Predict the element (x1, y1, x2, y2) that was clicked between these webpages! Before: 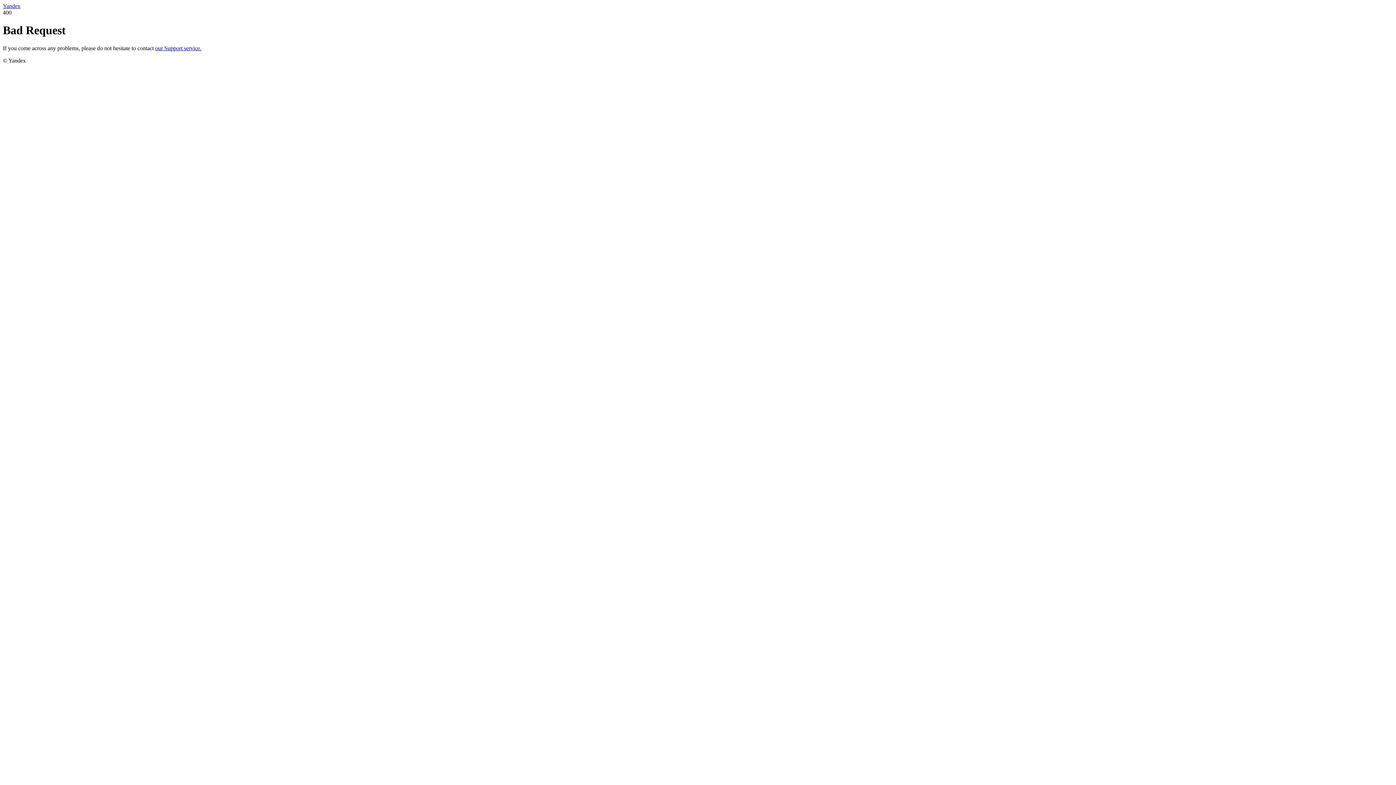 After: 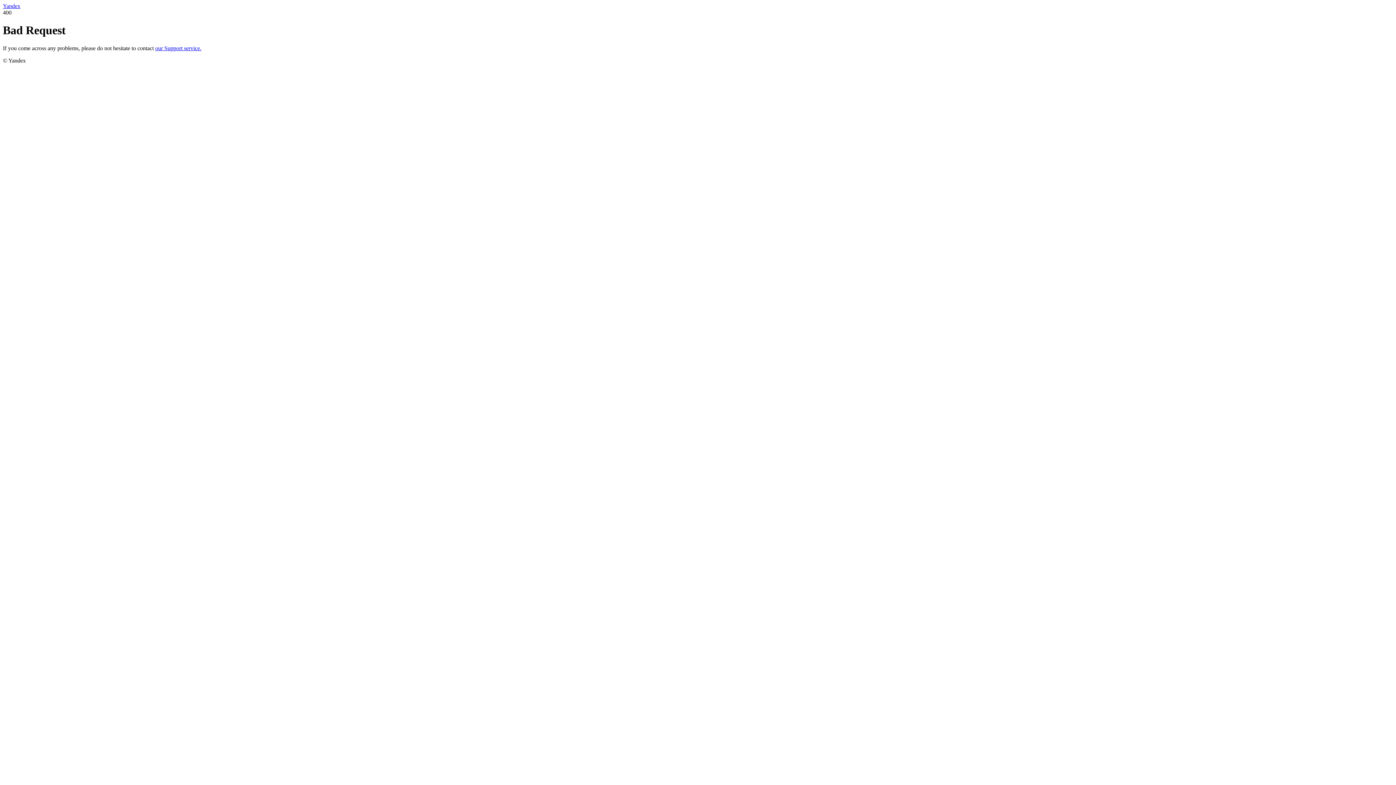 Action: label: our Support service. bbox: (155, 45, 201, 51)